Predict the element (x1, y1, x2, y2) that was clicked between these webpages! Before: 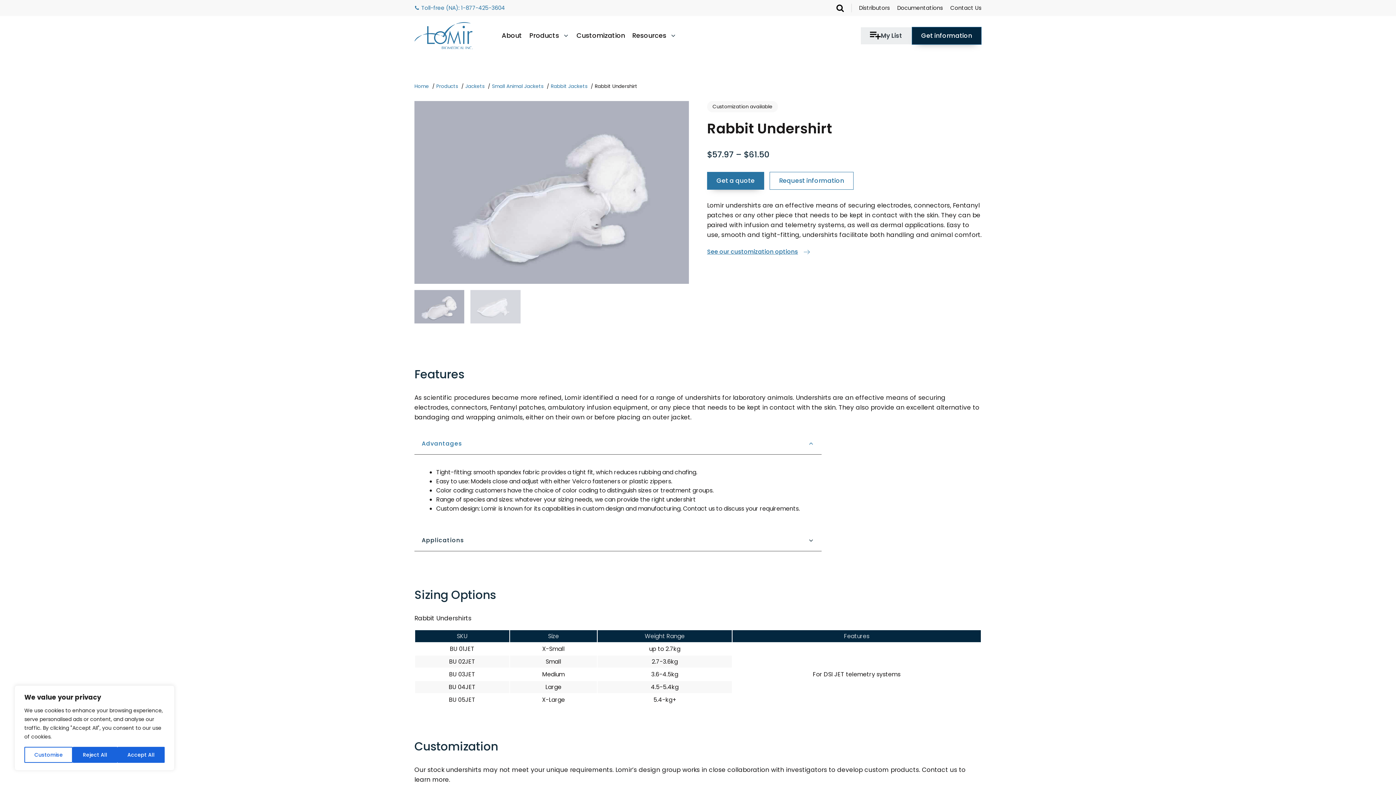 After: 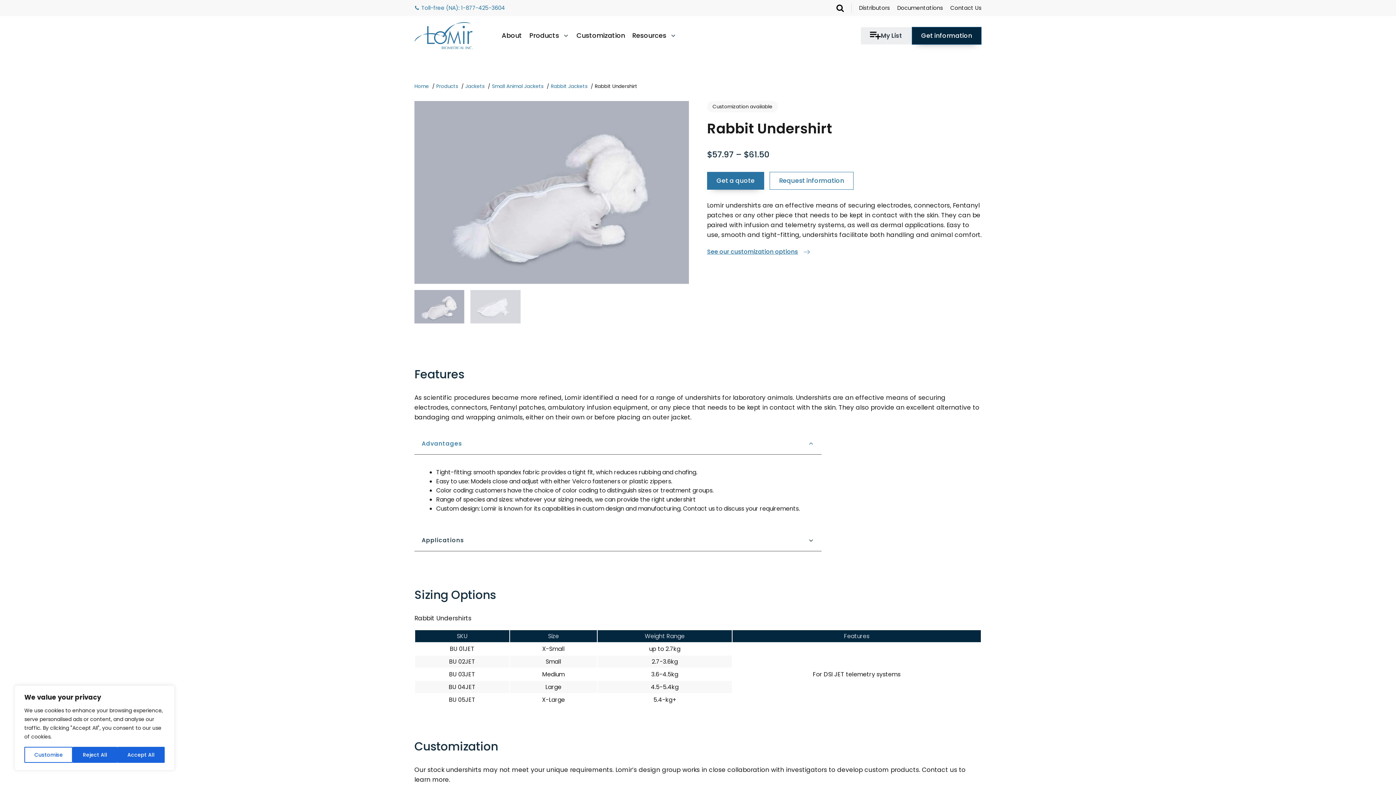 Action: label: 1-877-425-3604 bbox: (461, 4, 505, 11)